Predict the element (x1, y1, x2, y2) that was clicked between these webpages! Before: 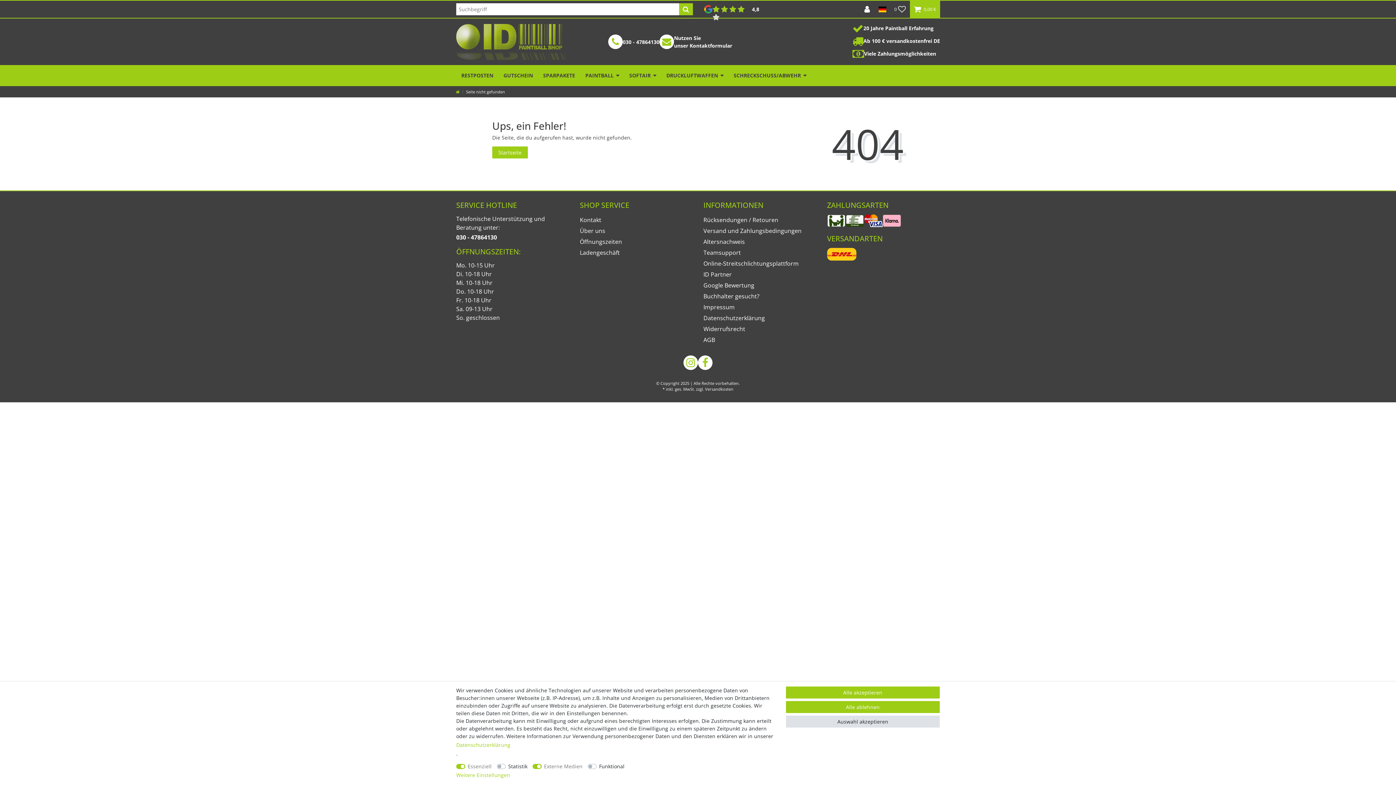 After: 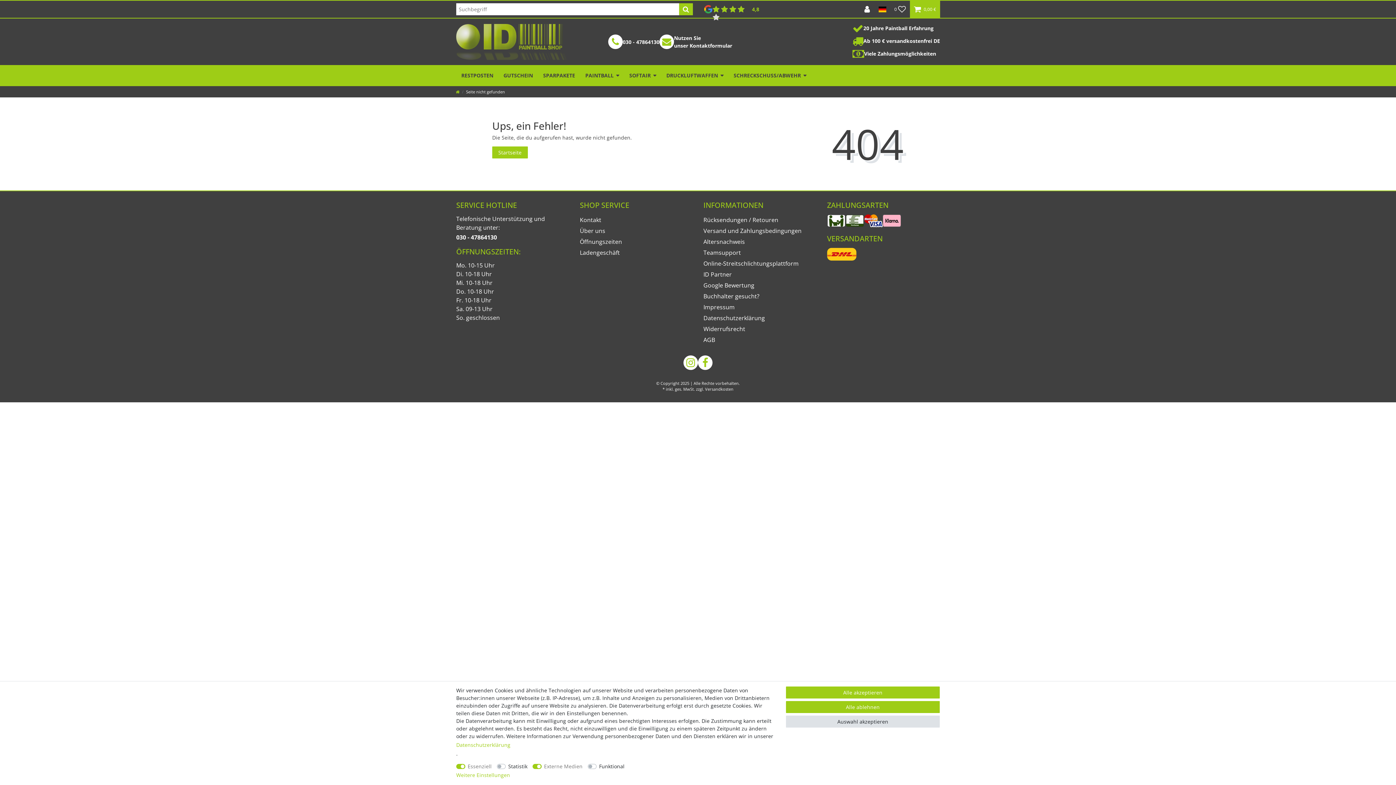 Action: bbox: (752, 5, 759, 12) label: 4,8